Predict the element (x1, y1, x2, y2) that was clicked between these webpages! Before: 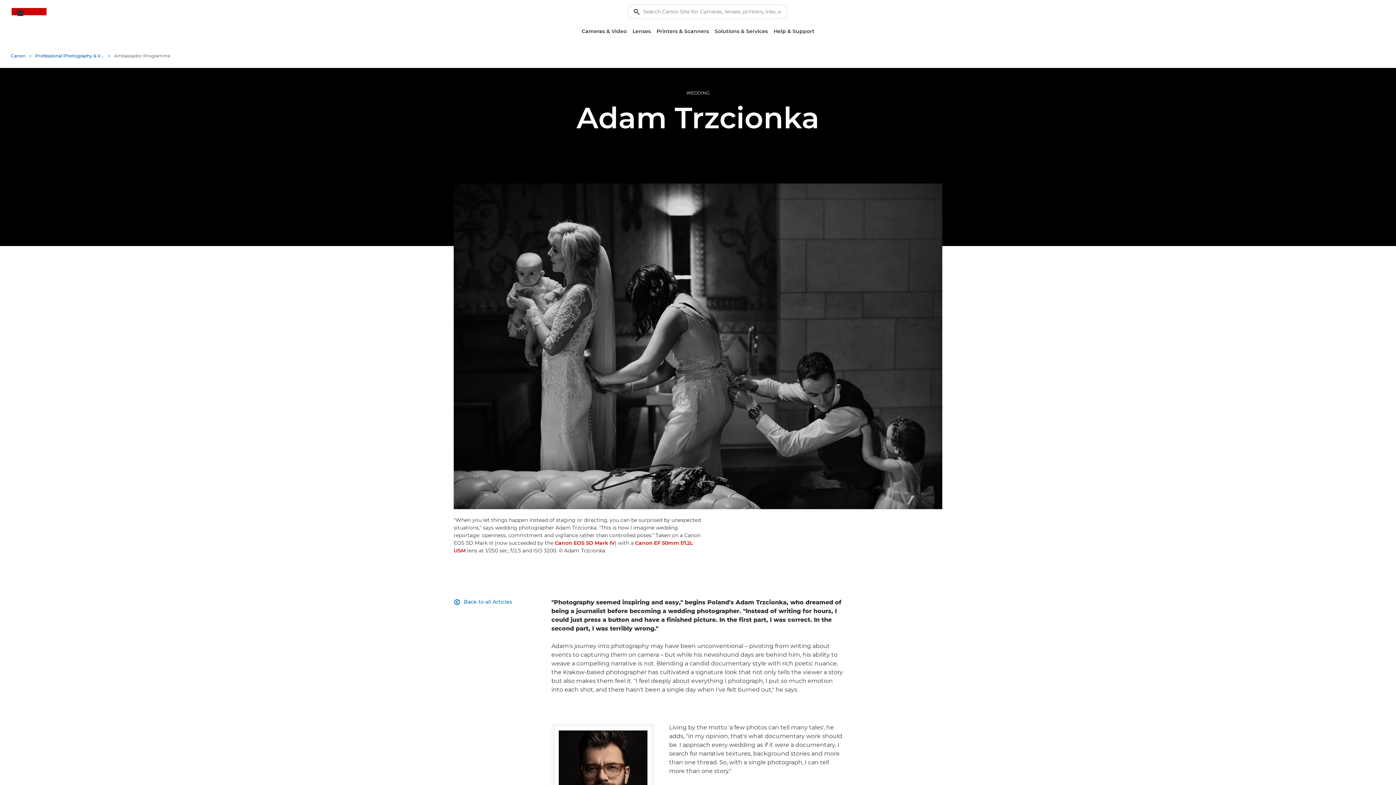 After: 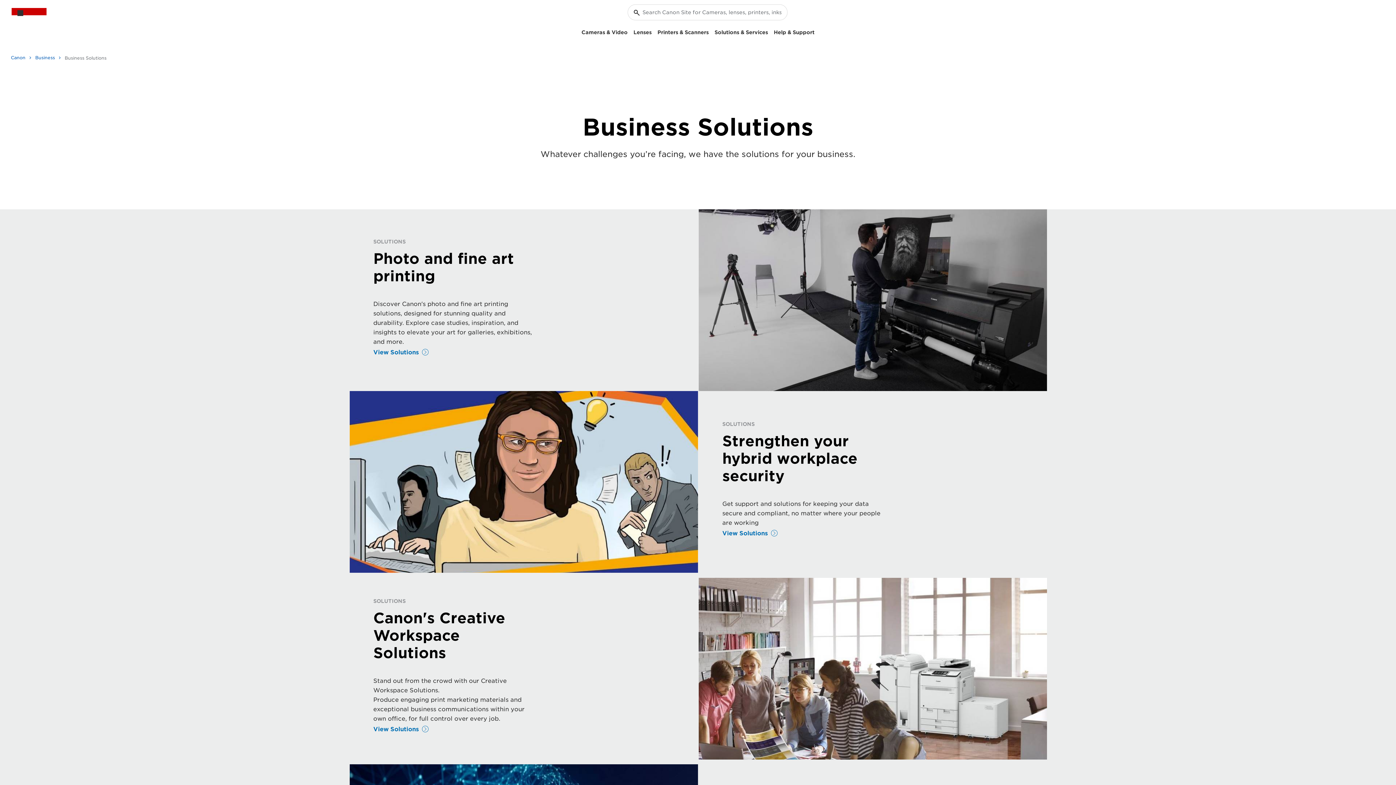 Action: label: Solutions & Services bbox: (712, 25, 770, 37)